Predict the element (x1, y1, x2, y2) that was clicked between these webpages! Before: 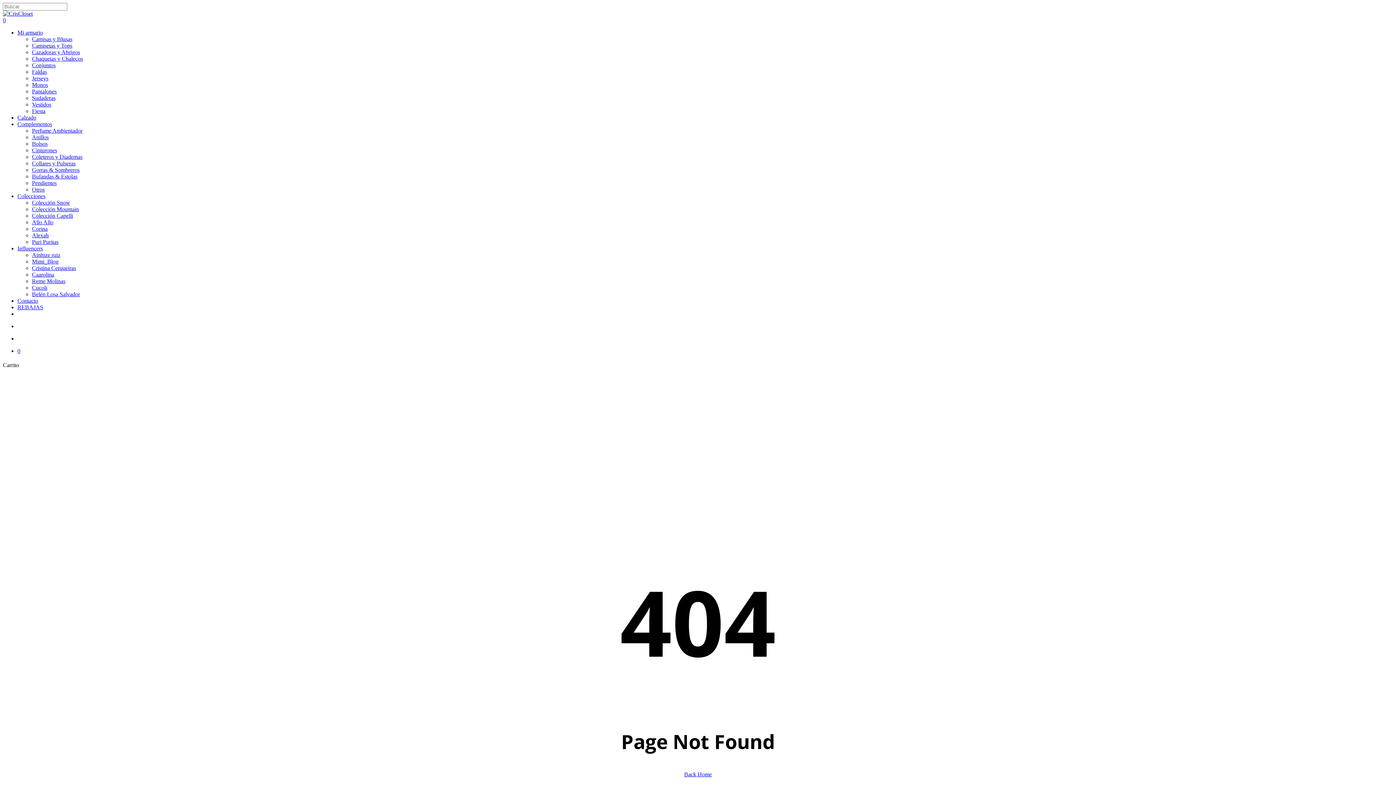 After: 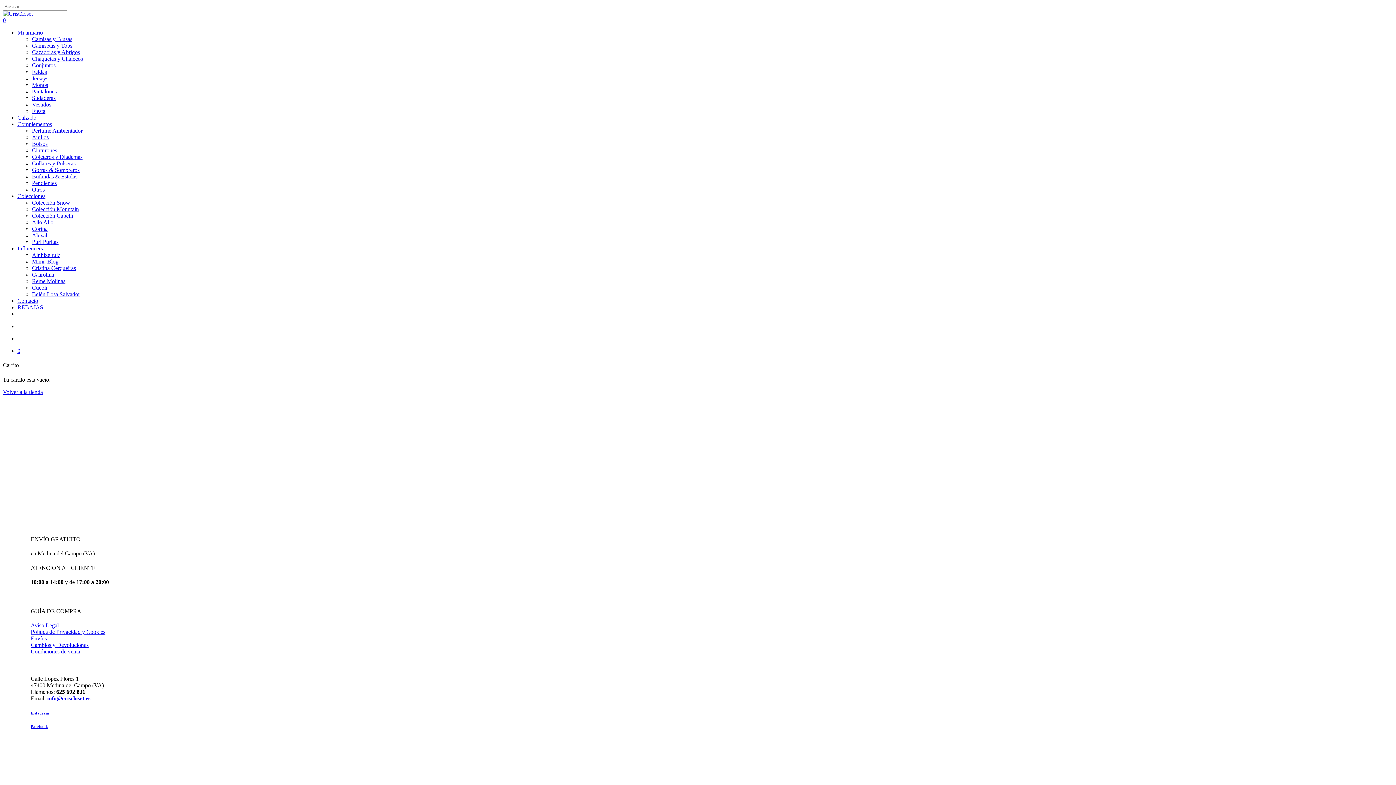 Action: label: 0 bbox: (2, 17, 1393, 23)